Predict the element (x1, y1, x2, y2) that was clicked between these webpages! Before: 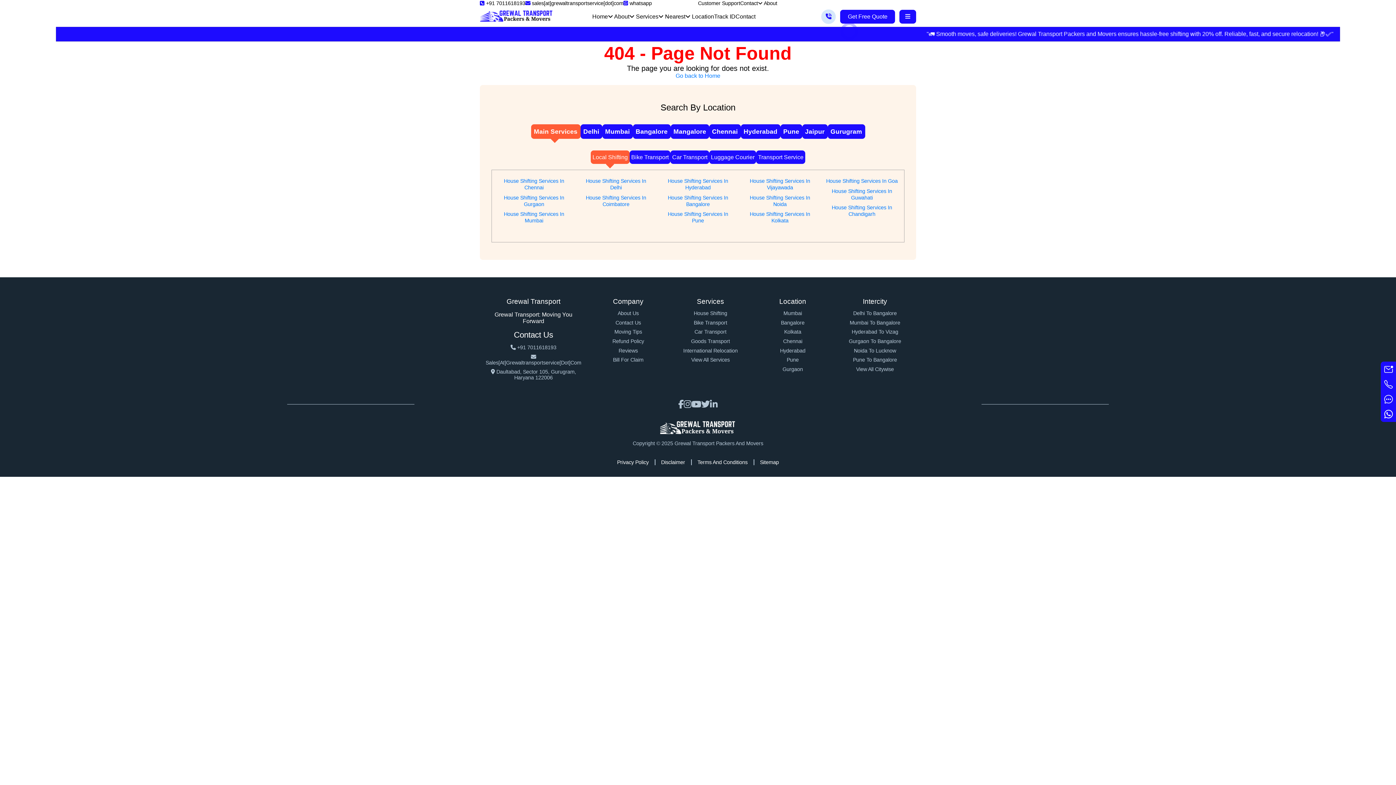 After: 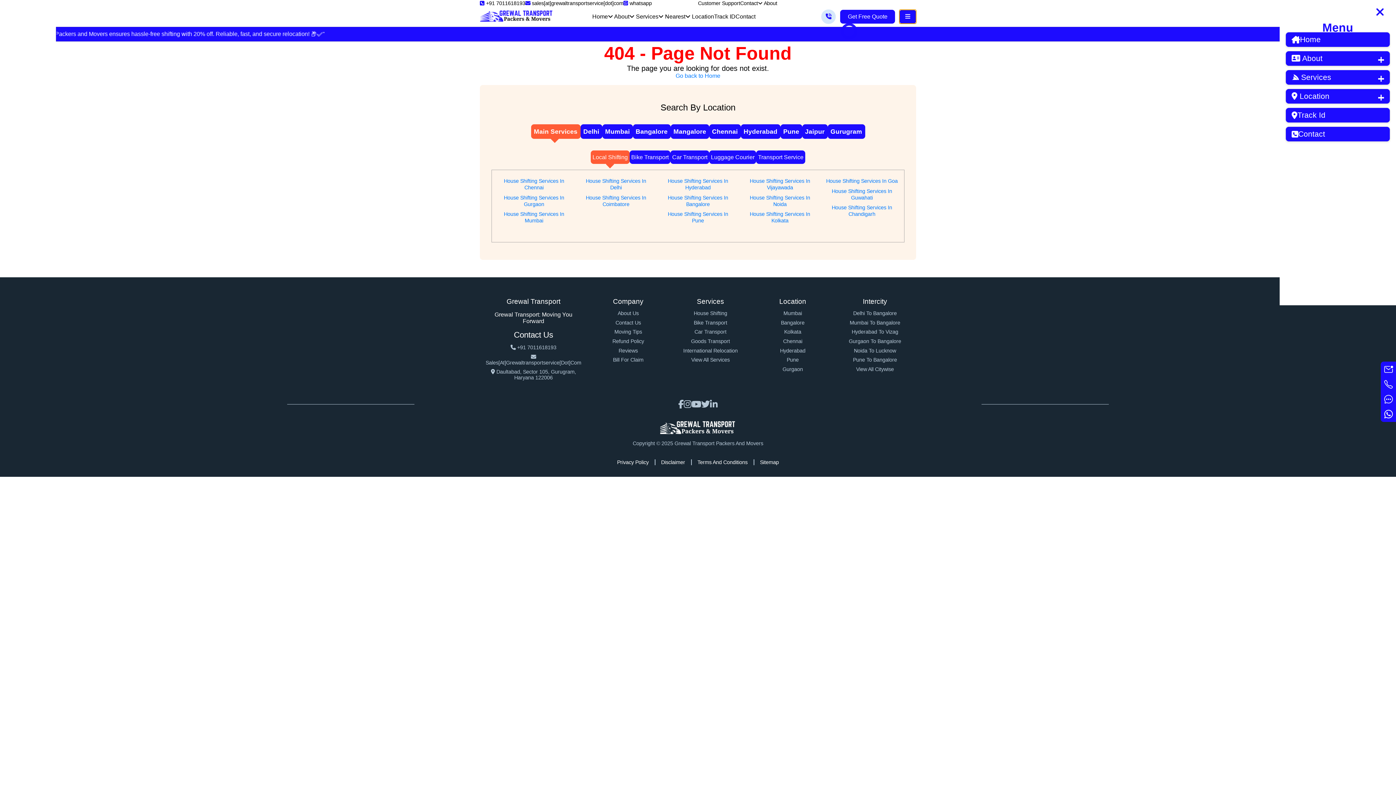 Action: label: Name bbox: (899, 9, 916, 23)